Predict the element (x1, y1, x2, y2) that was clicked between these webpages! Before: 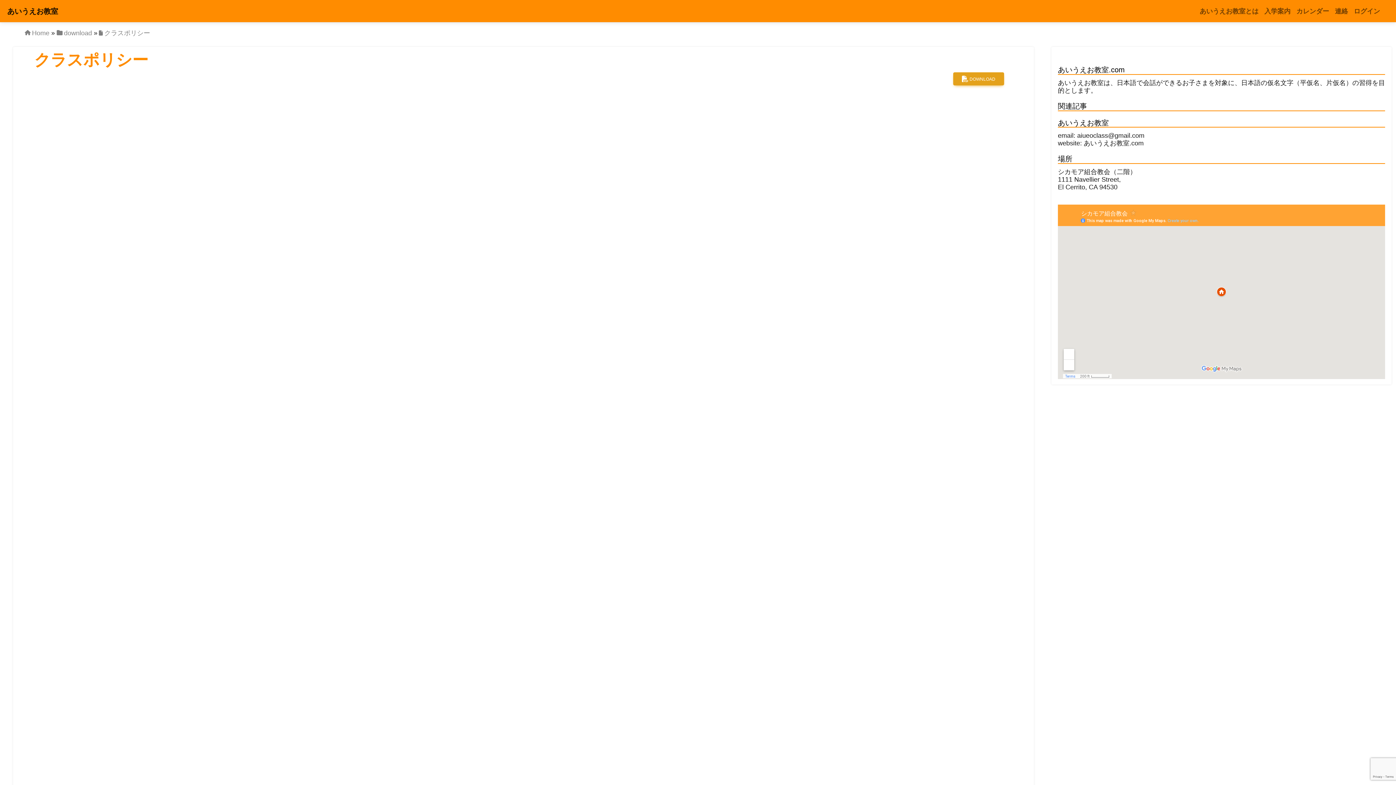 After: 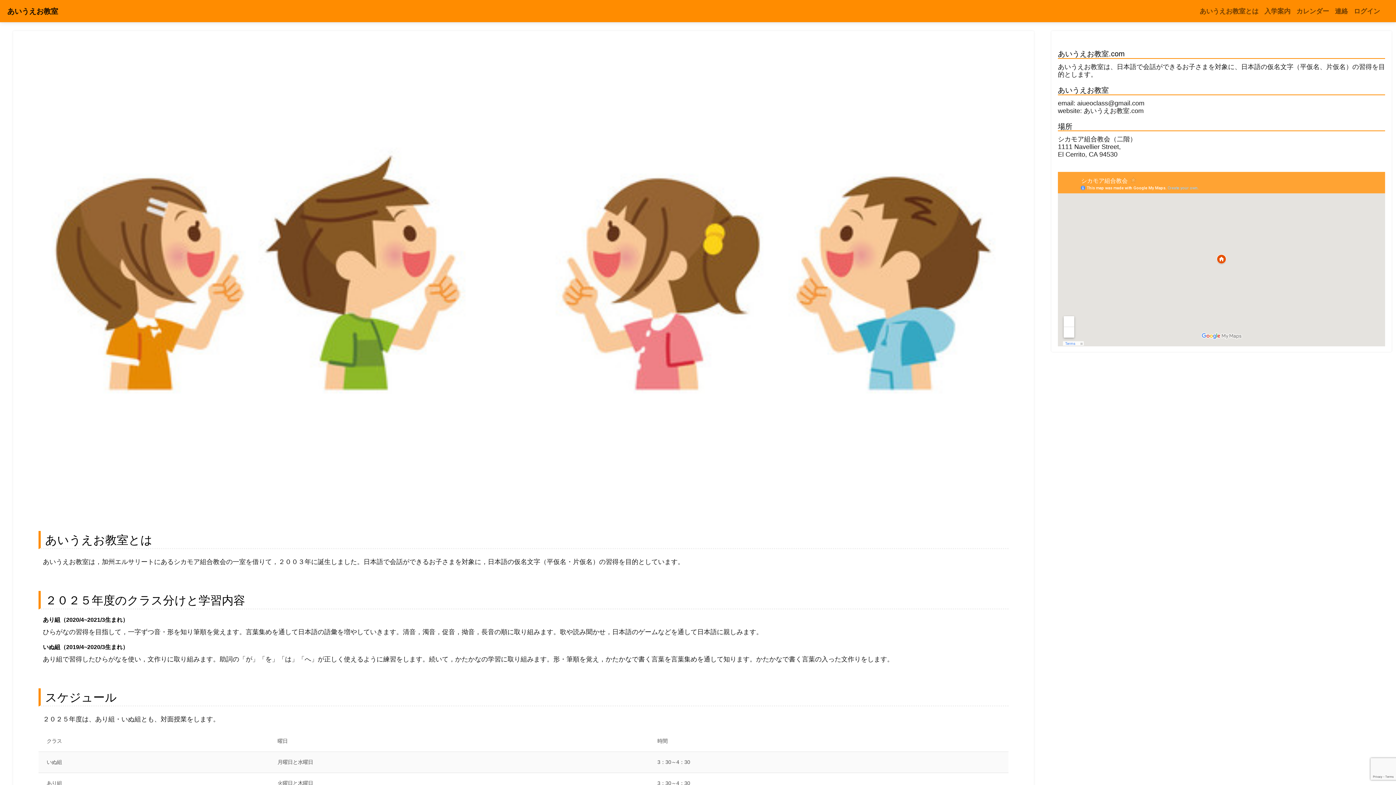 Action: bbox: (1197, 3, 1261, 19) label: あいうえお教室とは